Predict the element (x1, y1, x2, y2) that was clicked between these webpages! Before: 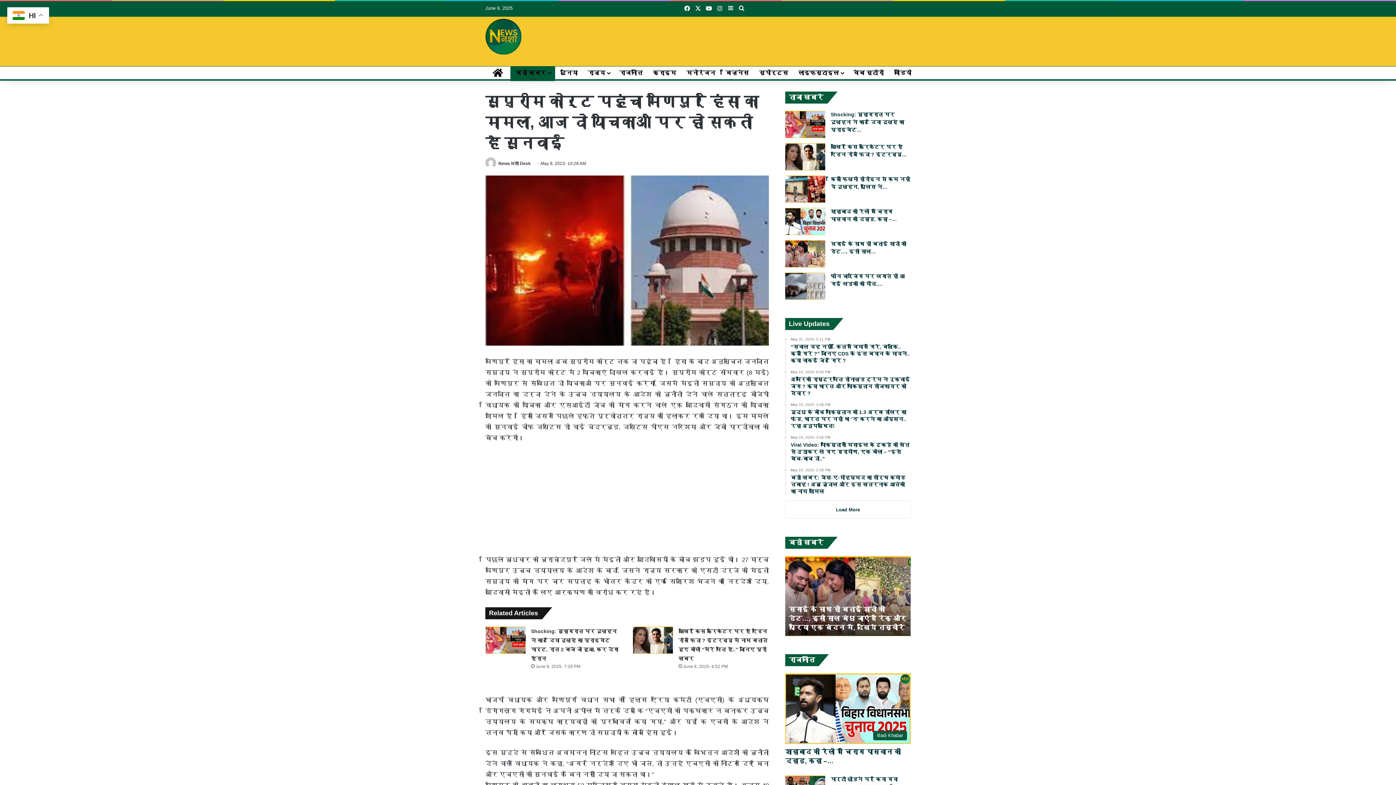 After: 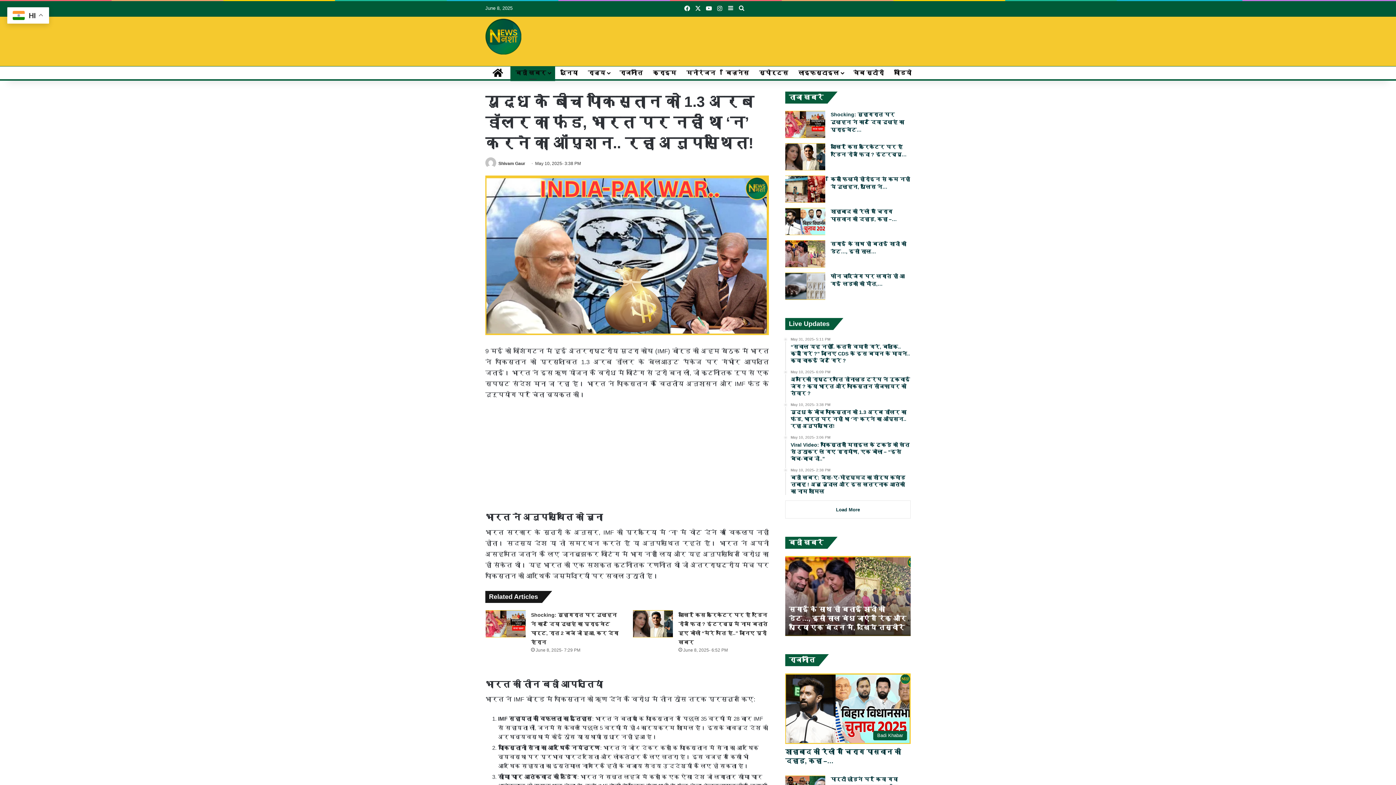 Action: bbox: (790, 402, 910, 429) label: May 10, 2025- 3:38 PM
युद्ध के बीच पाकिस्तान को 1.3 अरब डॉलर का फंड, भारत पर नहीं था ‘न’ करने का ऑप्शन.. रहा अनुपस्थित!